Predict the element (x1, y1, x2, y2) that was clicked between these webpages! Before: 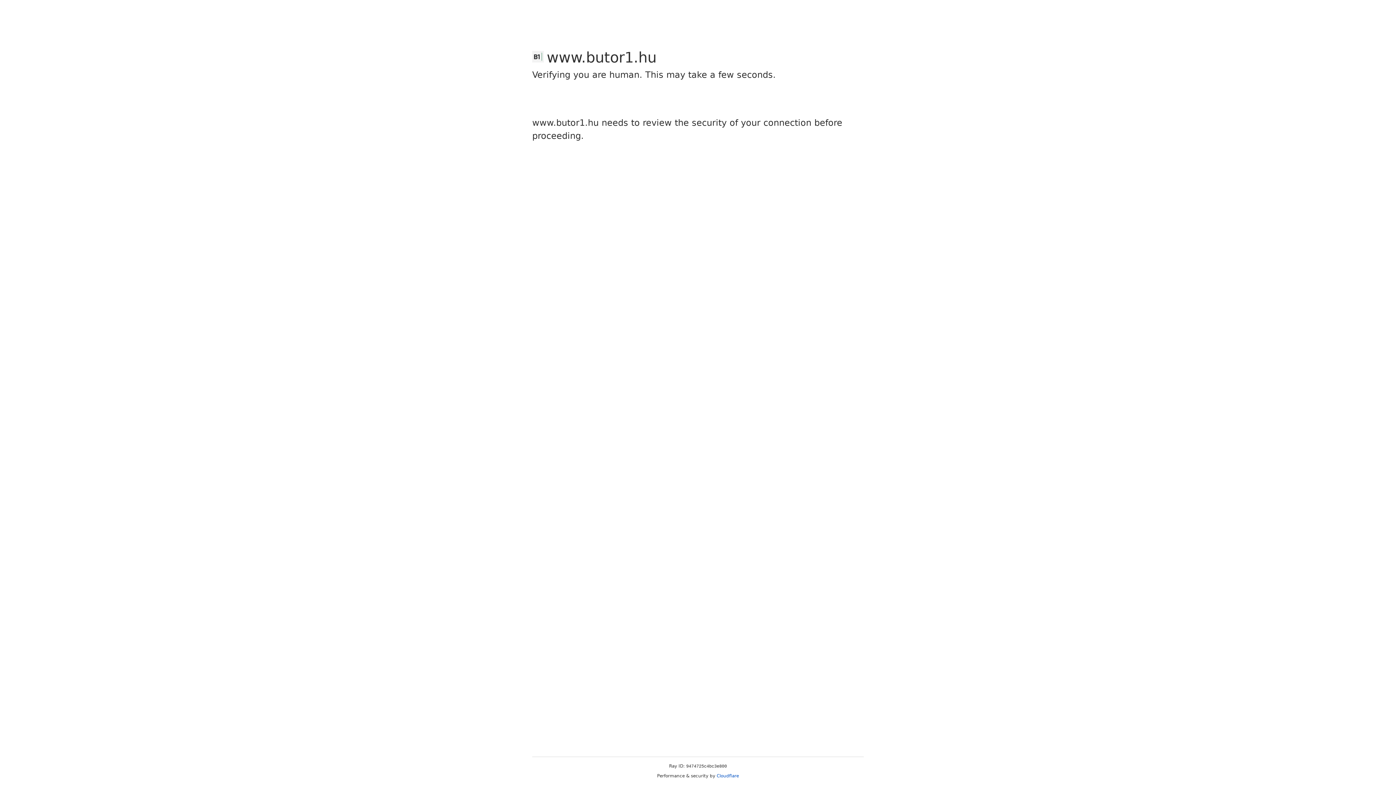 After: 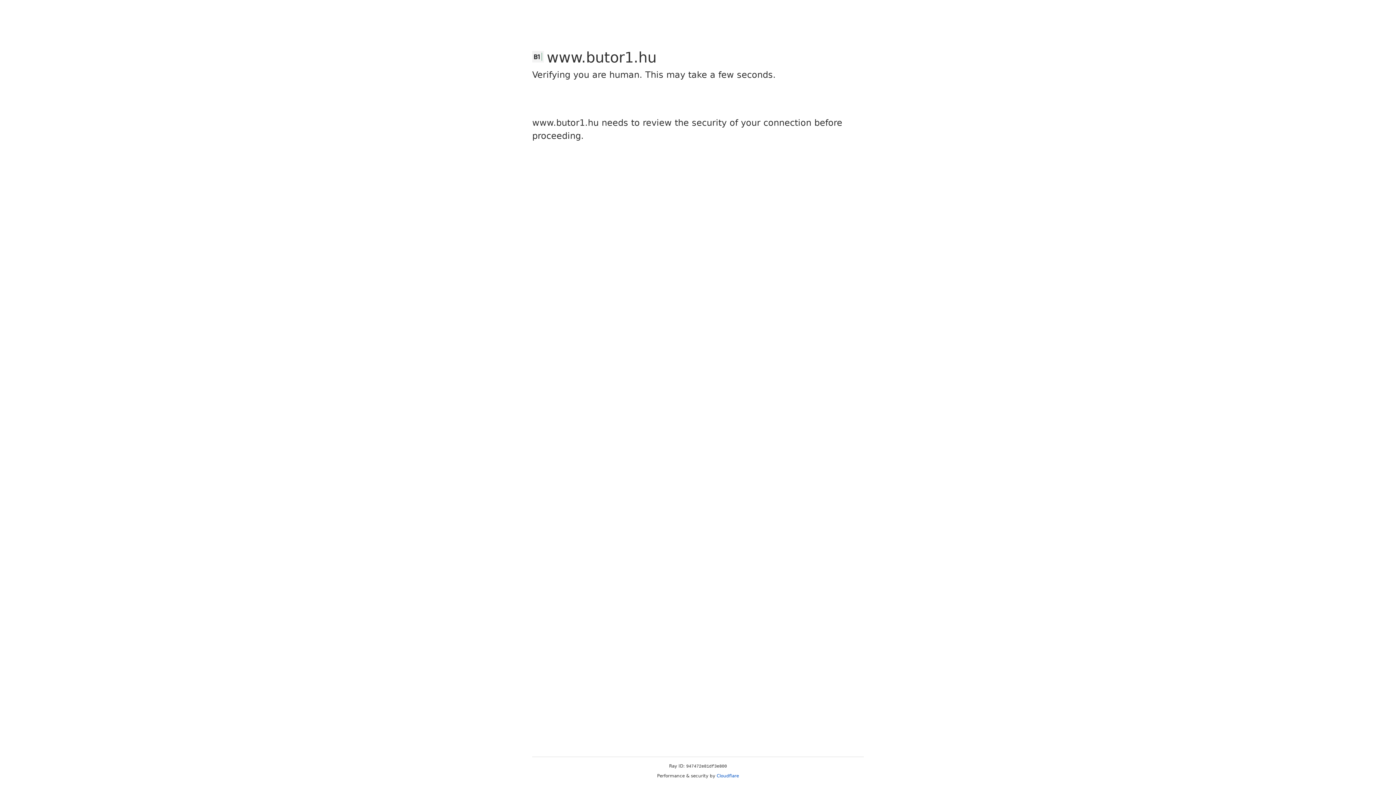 Action: label: Cloudflare bbox: (716, 773, 739, 778)